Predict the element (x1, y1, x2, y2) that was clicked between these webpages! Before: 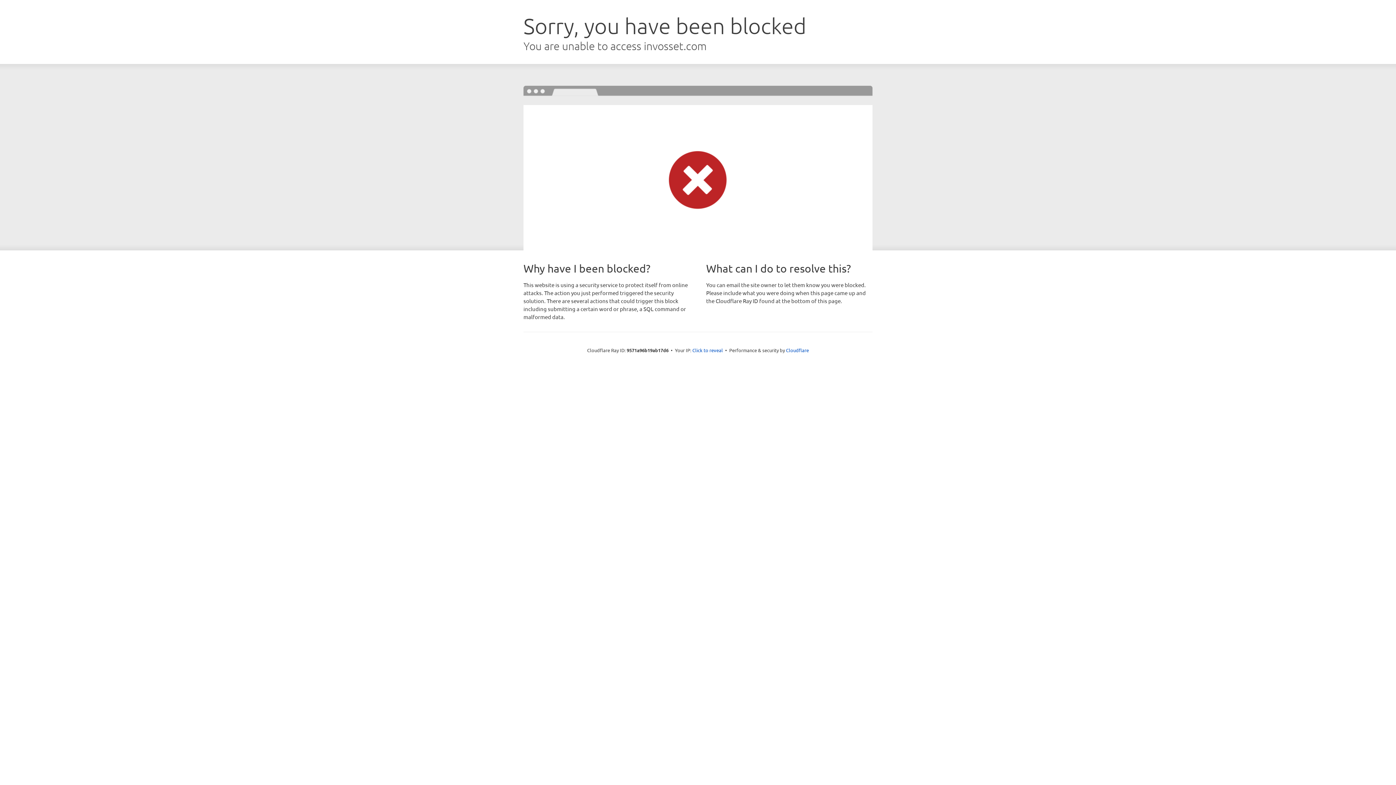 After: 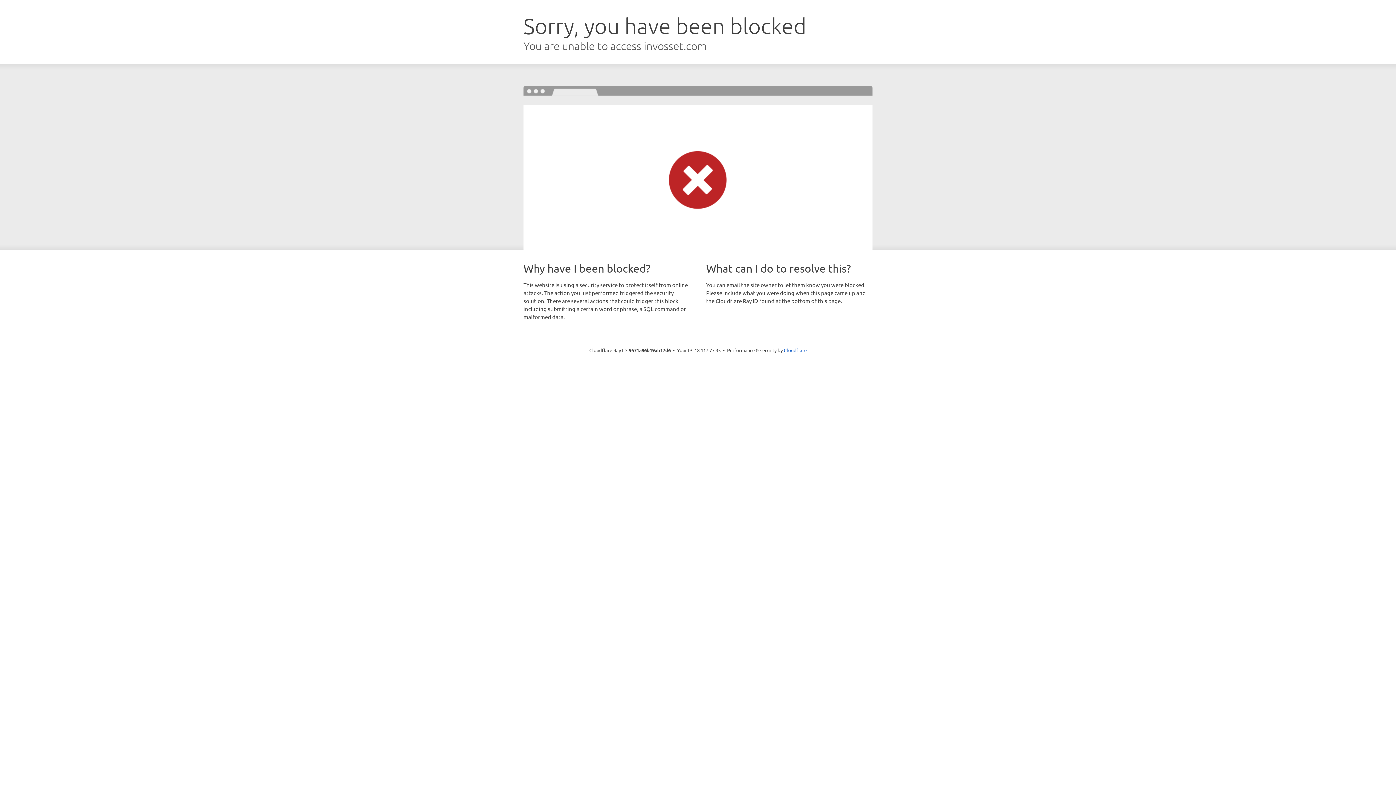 Action: label: Click to reveal bbox: (692, 346, 723, 353)